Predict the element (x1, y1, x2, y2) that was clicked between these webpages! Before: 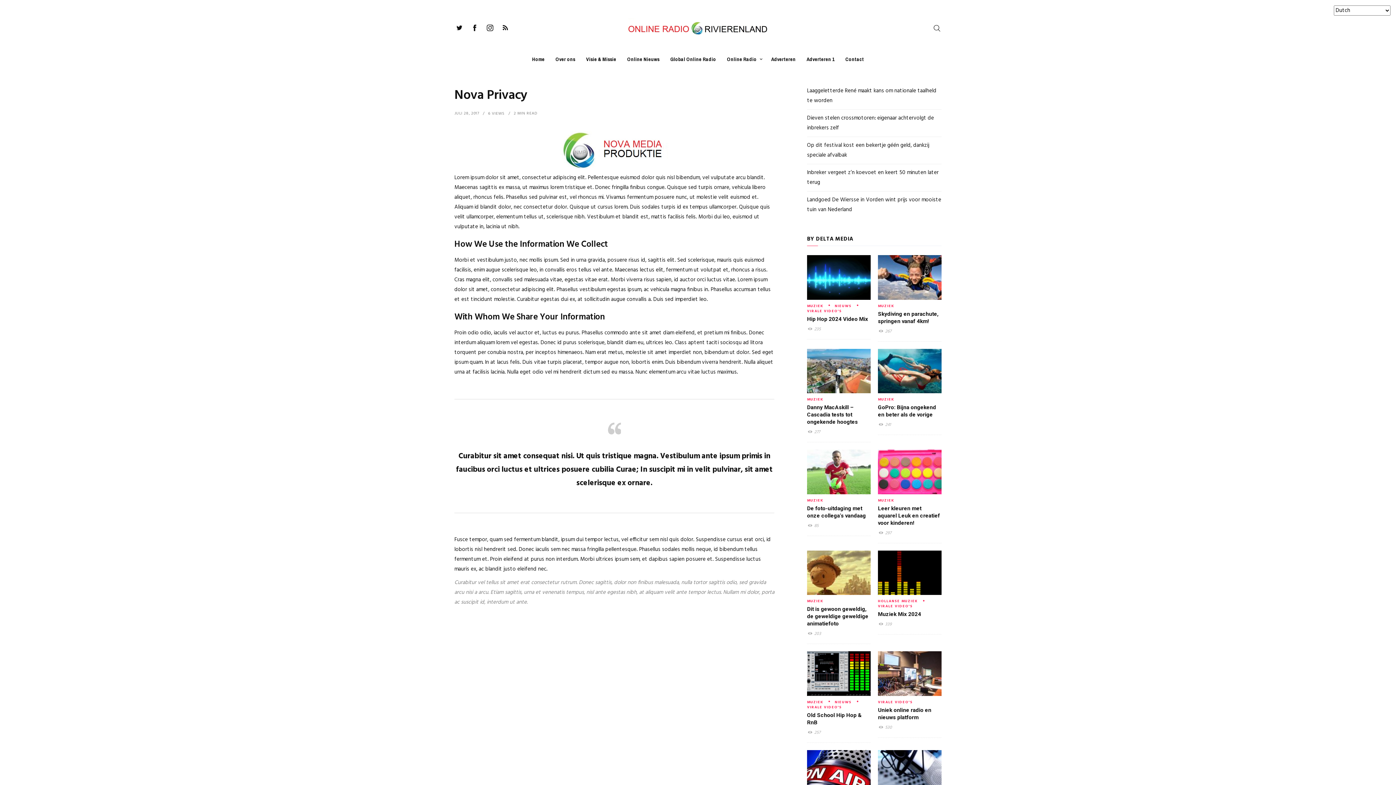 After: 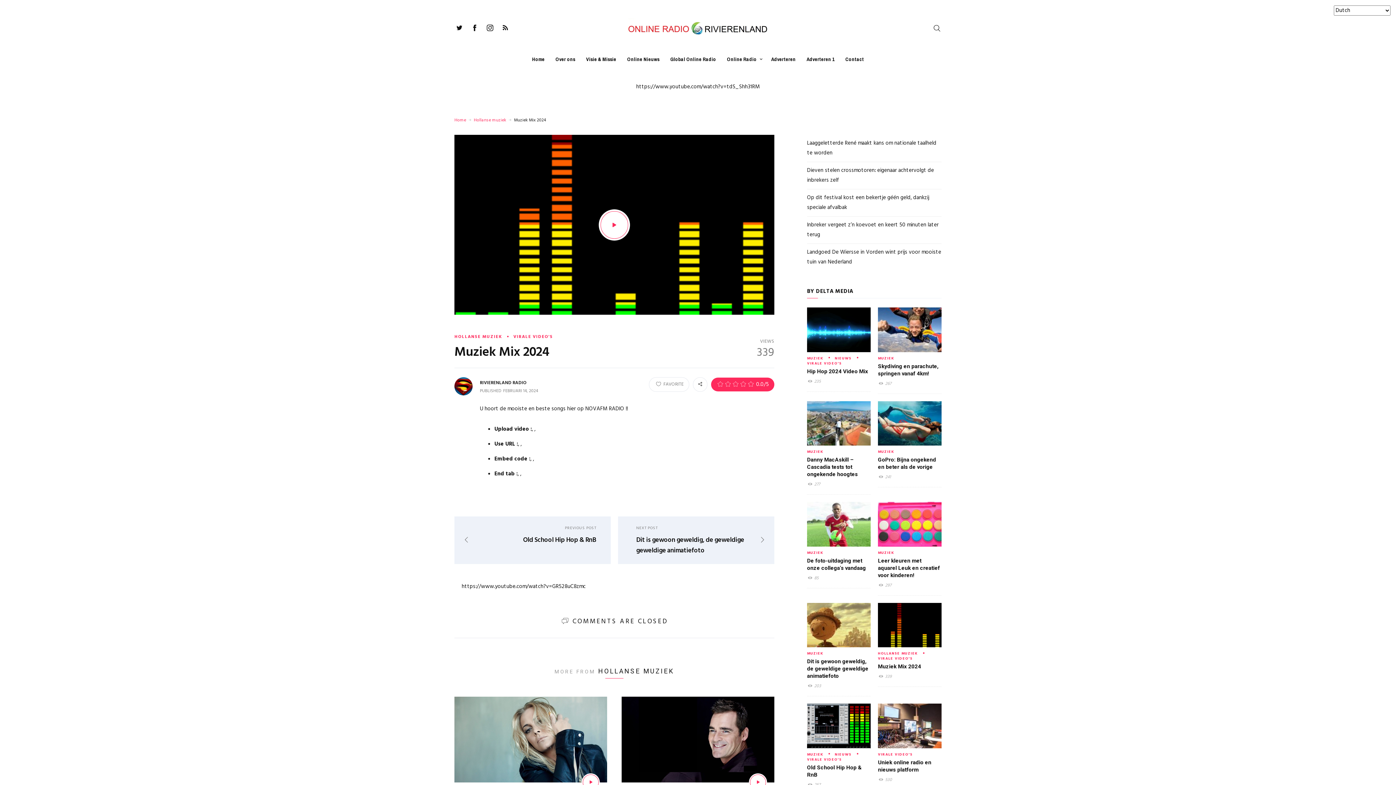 Action: bbox: (878, 550, 941, 595)